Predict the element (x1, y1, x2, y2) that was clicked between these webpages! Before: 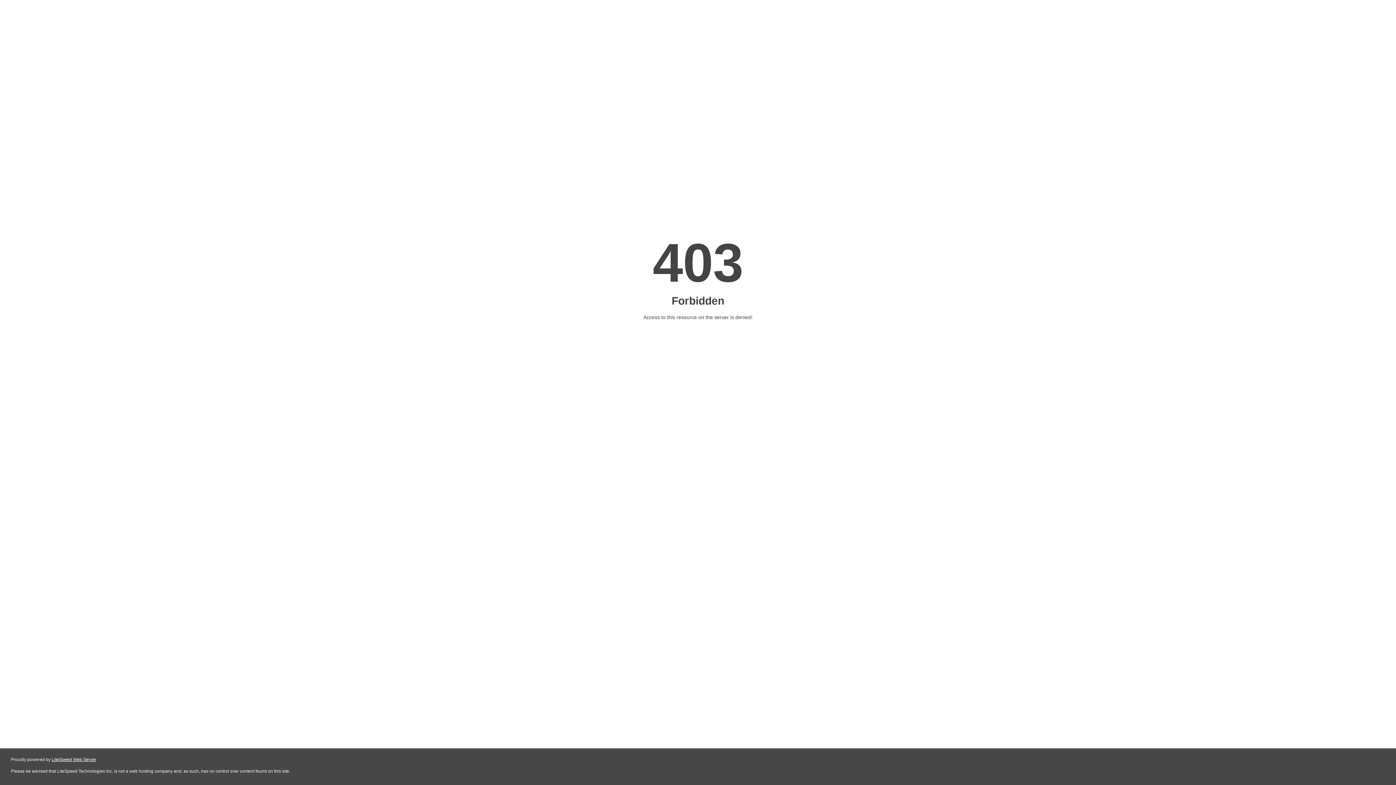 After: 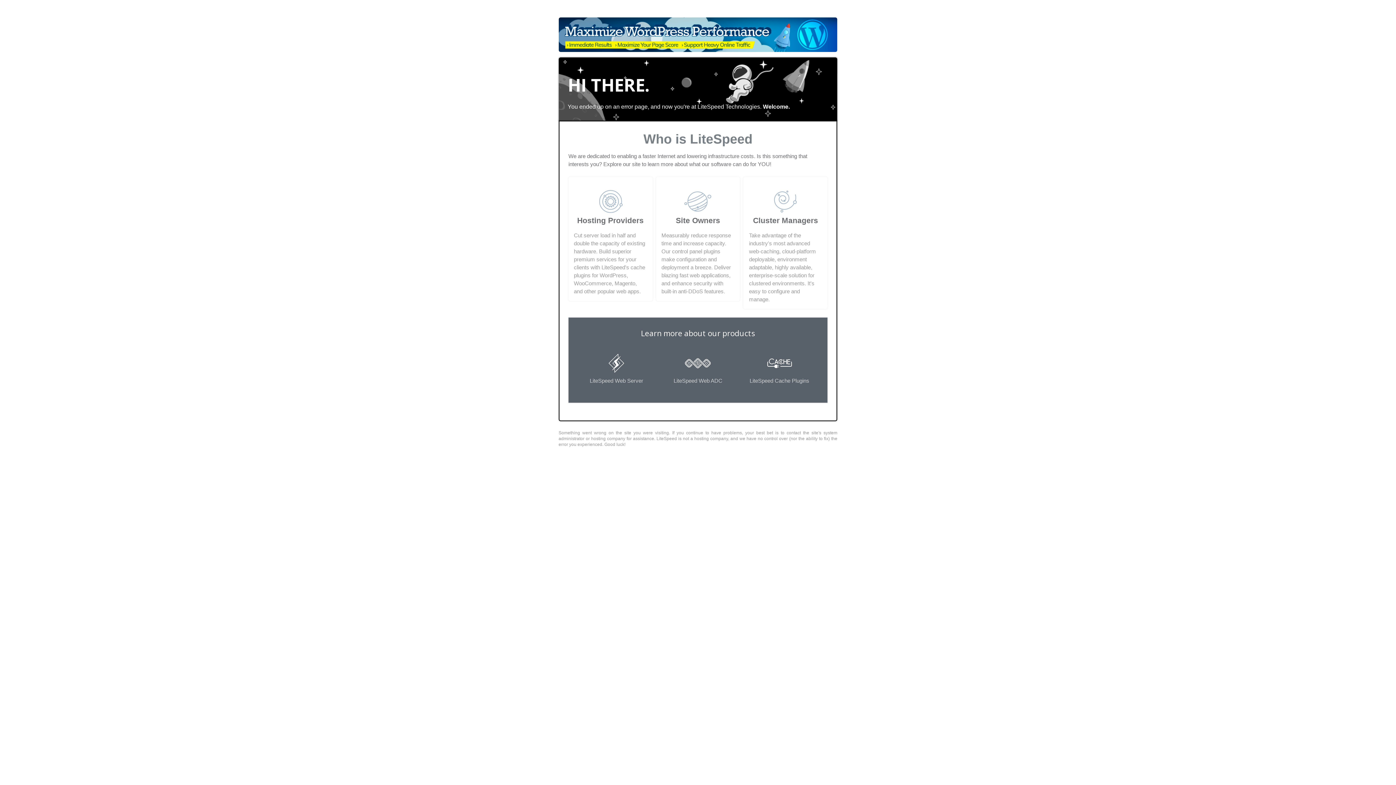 Action: bbox: (51, 757, 96, 762) label: LiteSpeed Web Server